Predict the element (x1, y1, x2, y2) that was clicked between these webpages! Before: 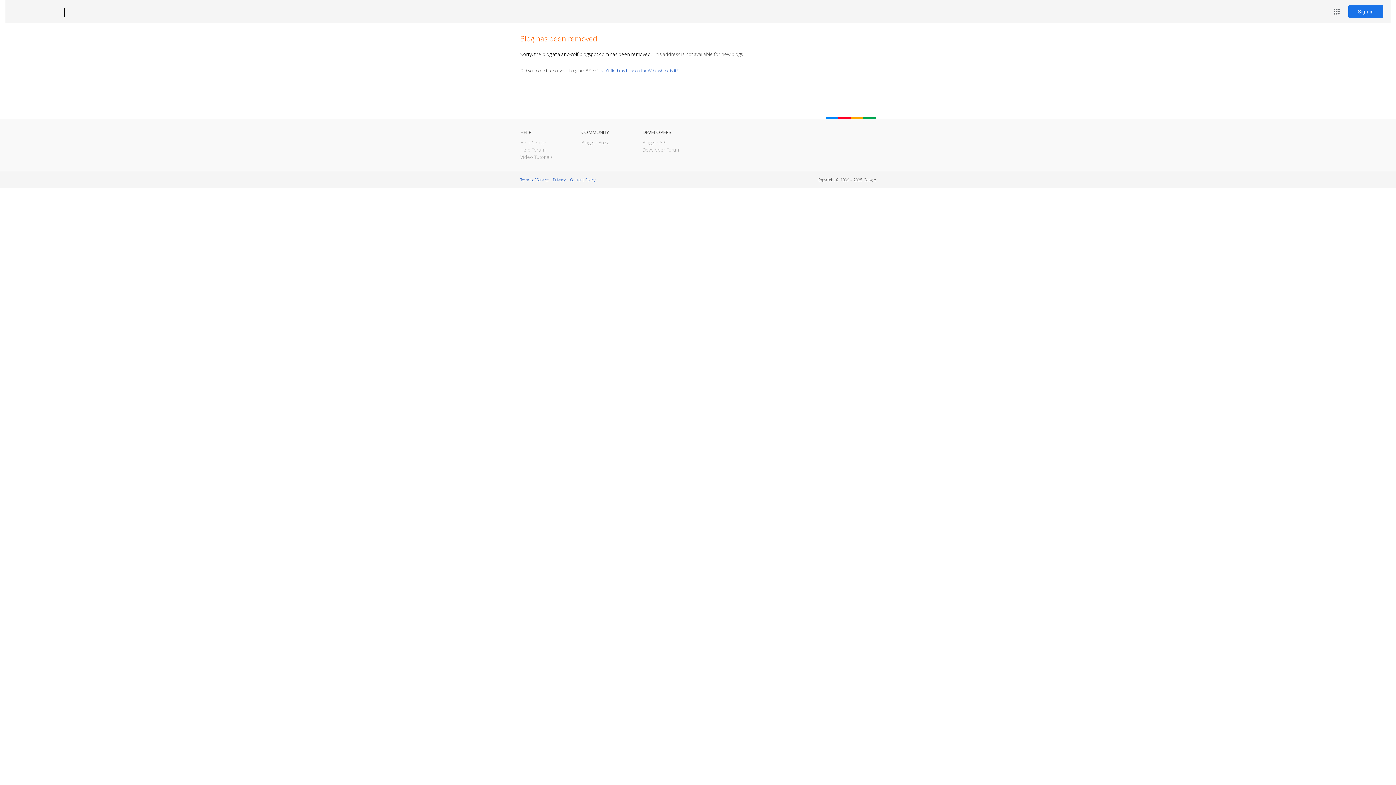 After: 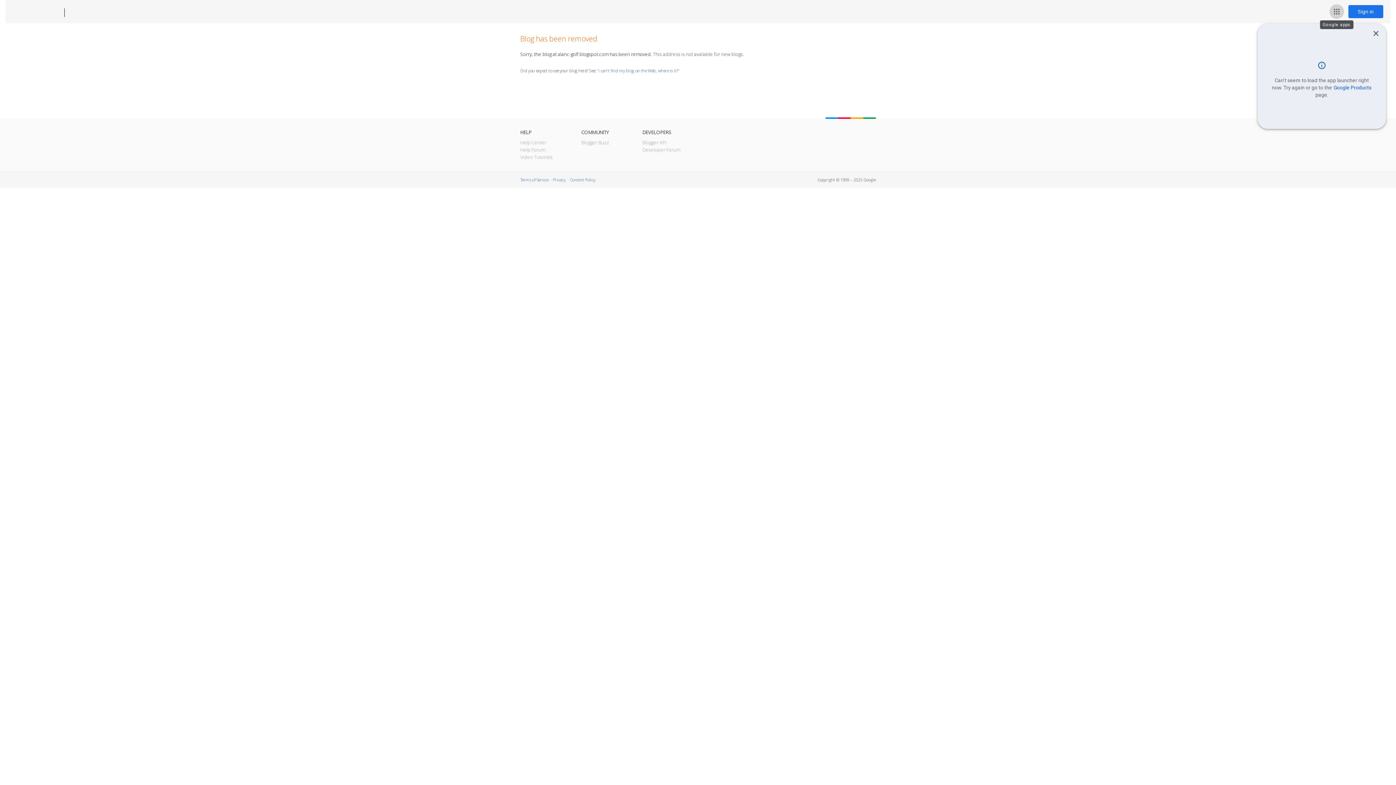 Action: label: Google apps bbox: (1329, 4, 1344, 18)